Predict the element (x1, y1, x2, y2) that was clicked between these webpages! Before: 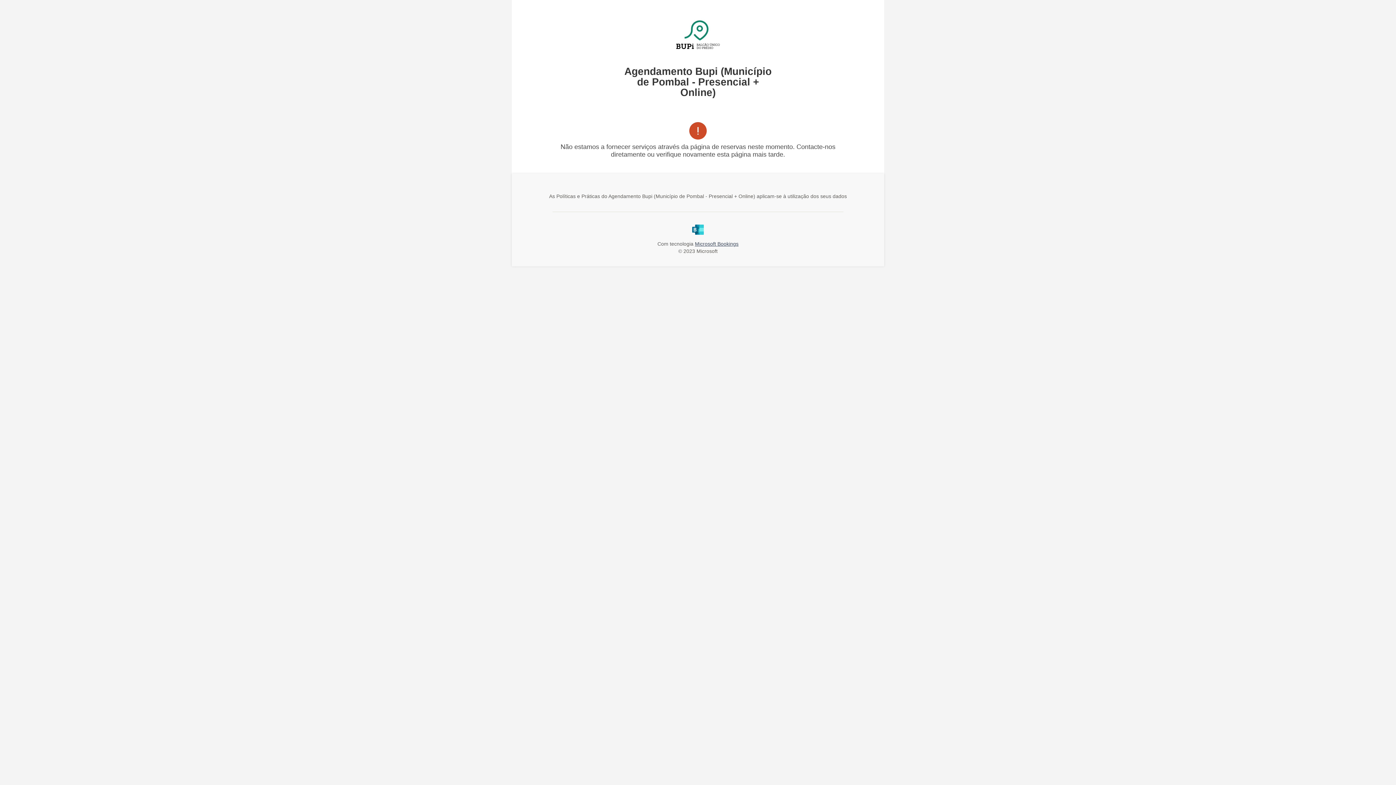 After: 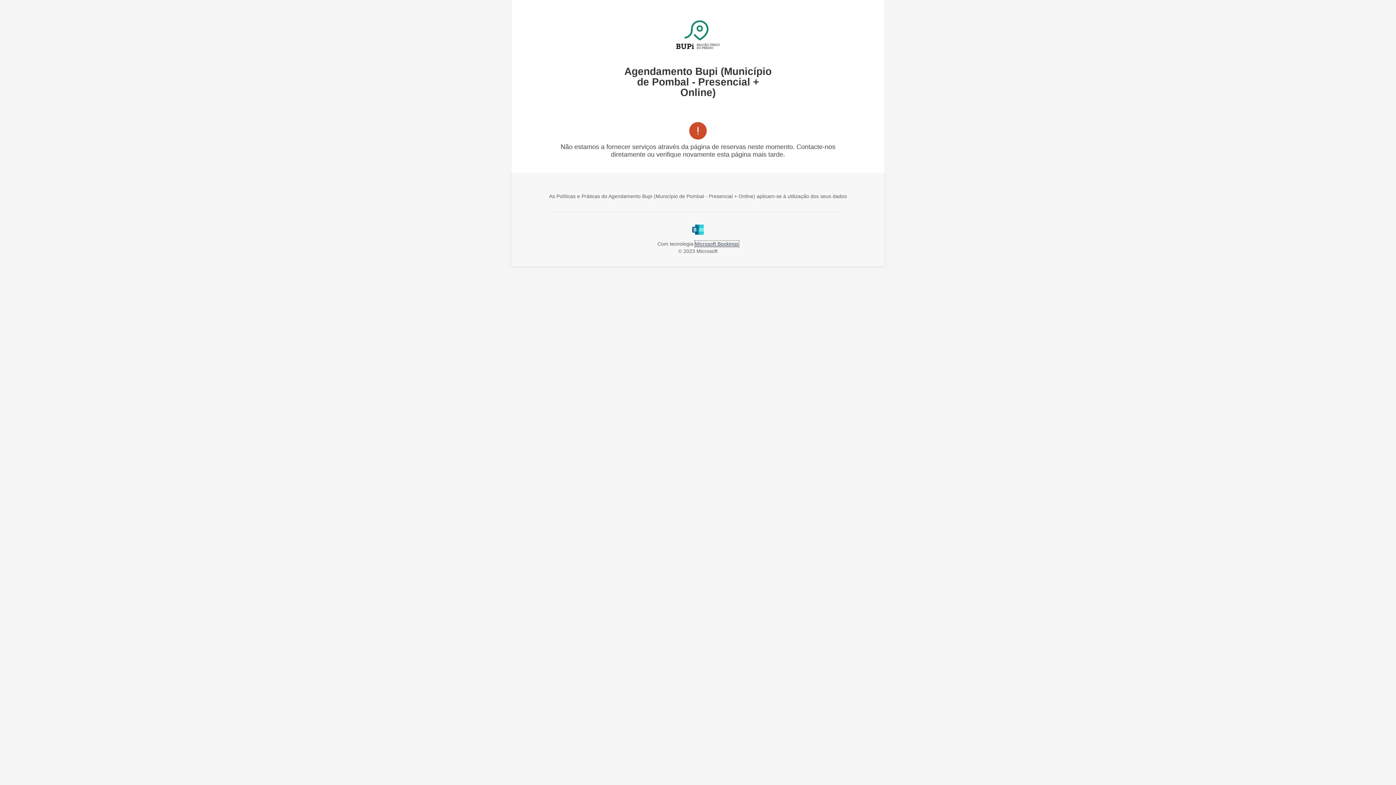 Action: label: Microsoft Bookings bbox: (695, 241, 738, 246)